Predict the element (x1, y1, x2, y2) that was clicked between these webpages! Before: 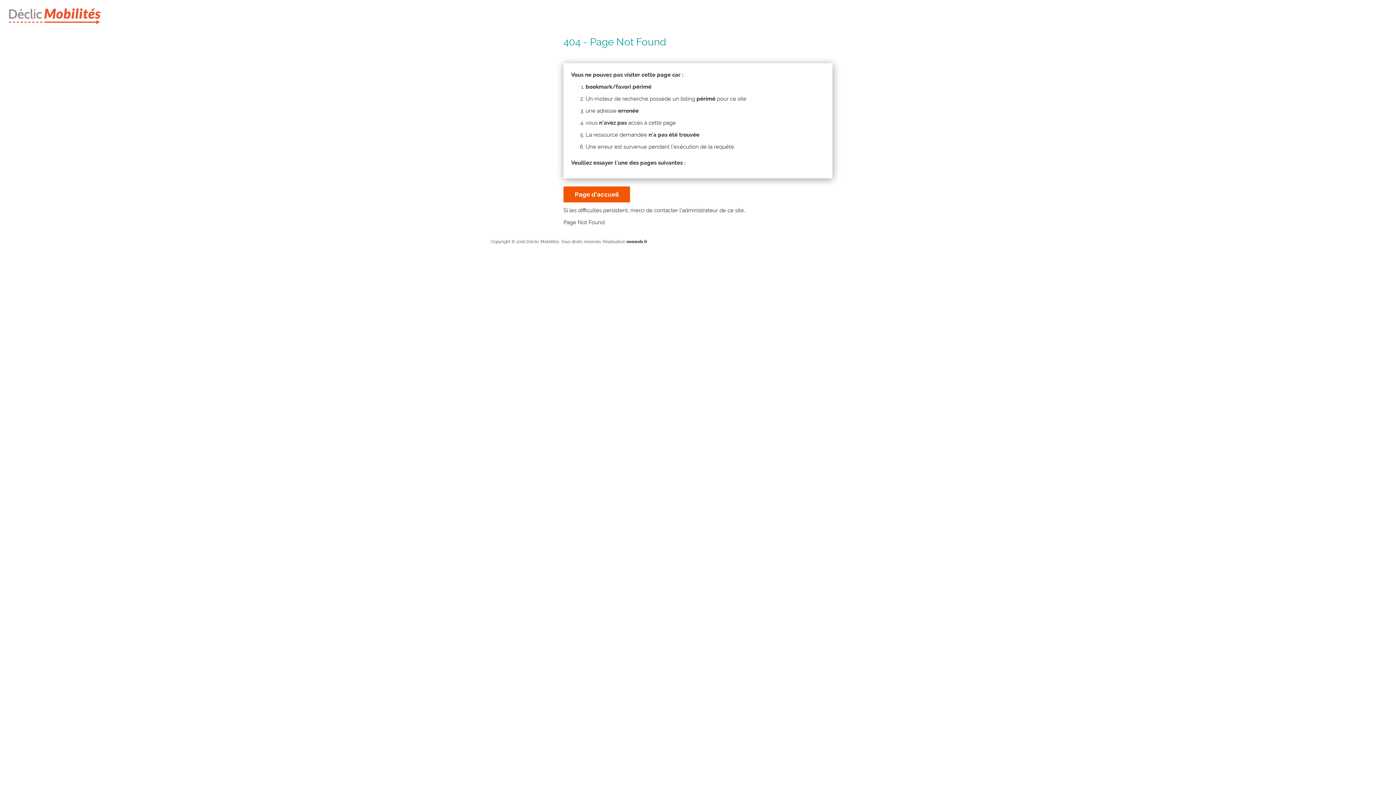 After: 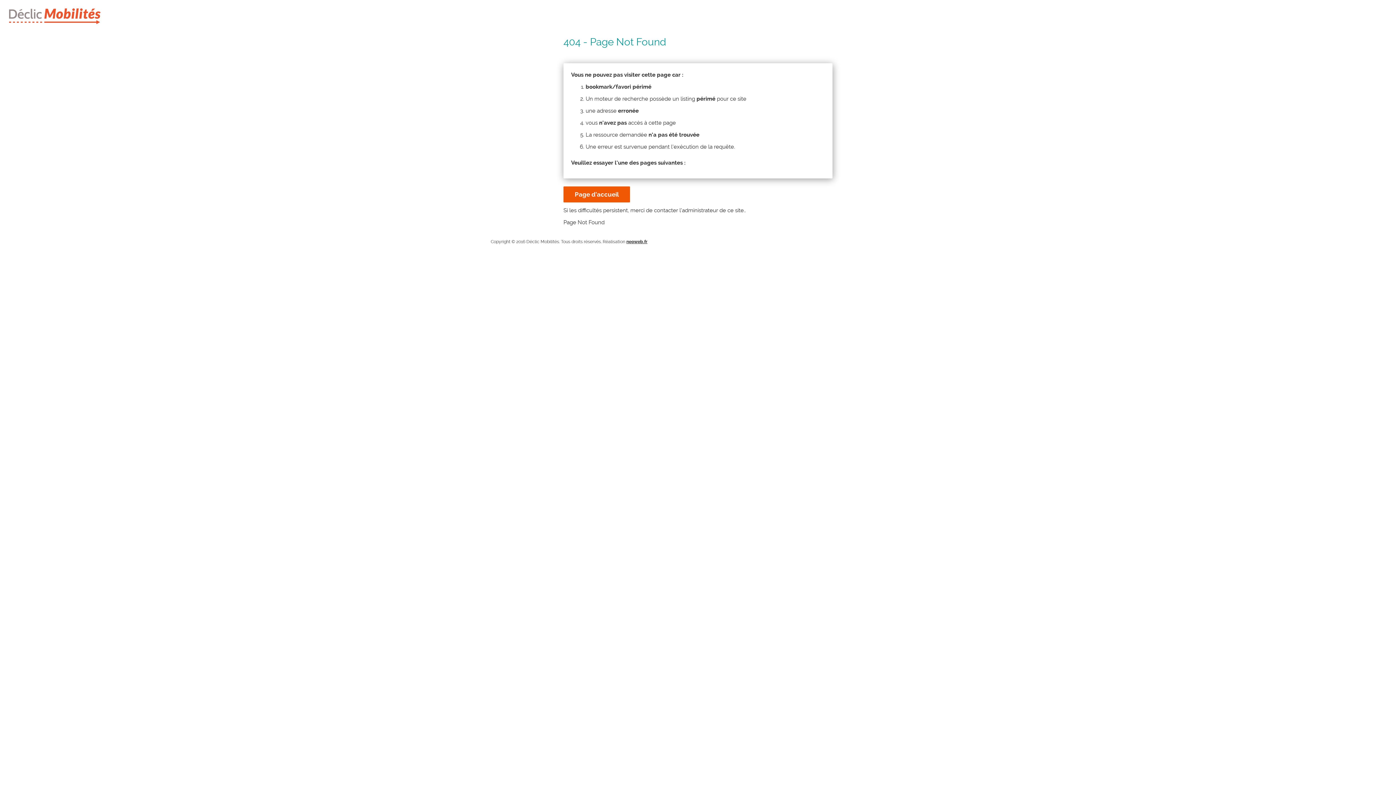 Action: label: neoweb.fr bbox: (626, 239, 647, 244)